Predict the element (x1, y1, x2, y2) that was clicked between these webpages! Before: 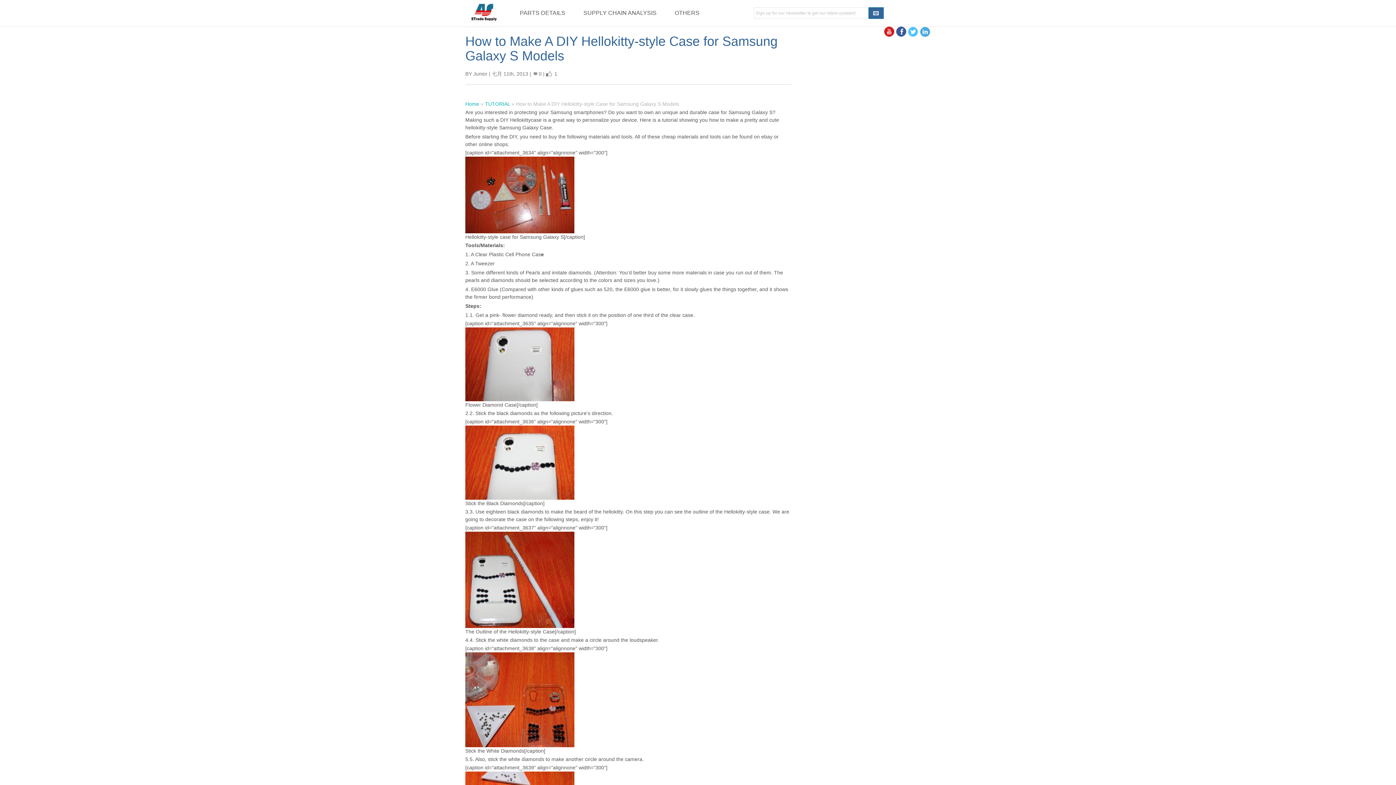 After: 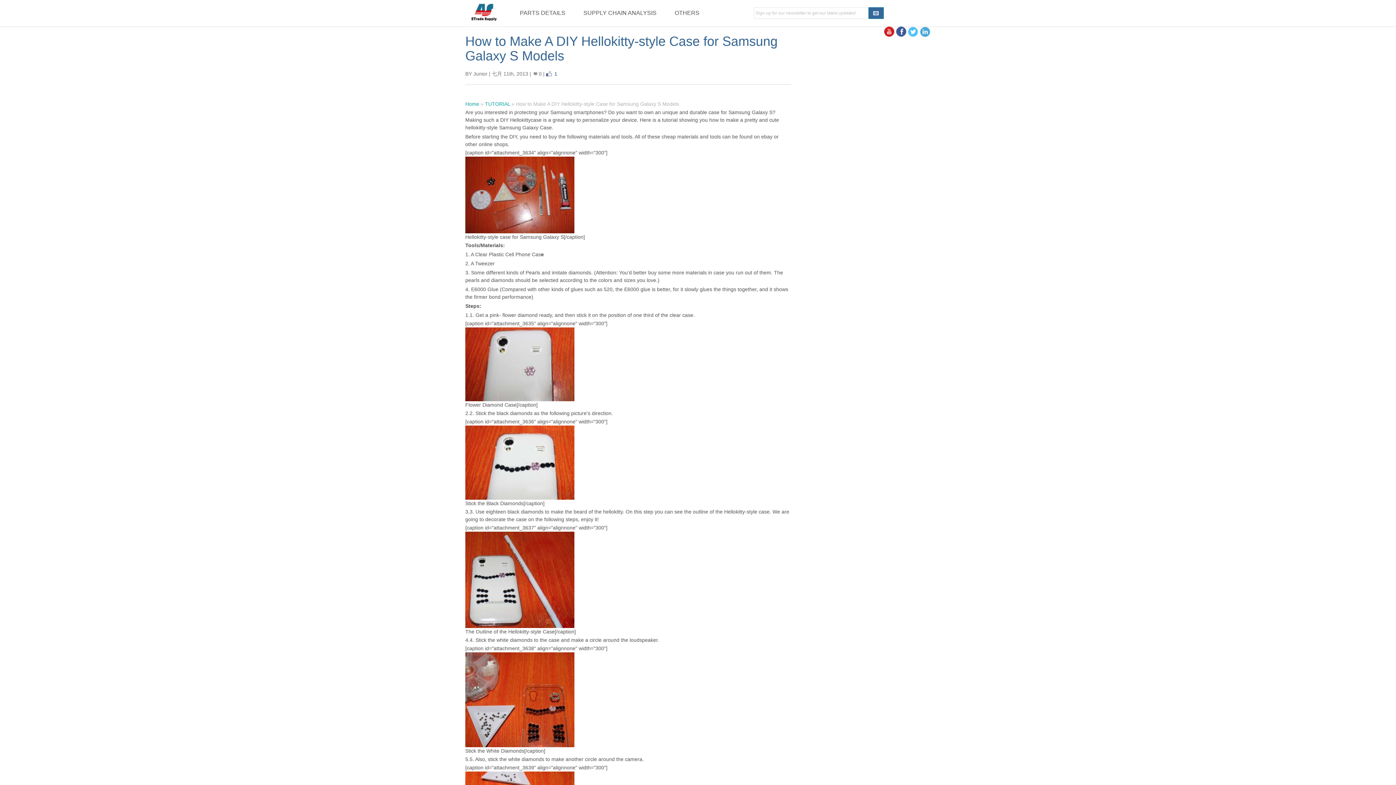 Action: bbox: (546, 70, 557, 76) label: 1